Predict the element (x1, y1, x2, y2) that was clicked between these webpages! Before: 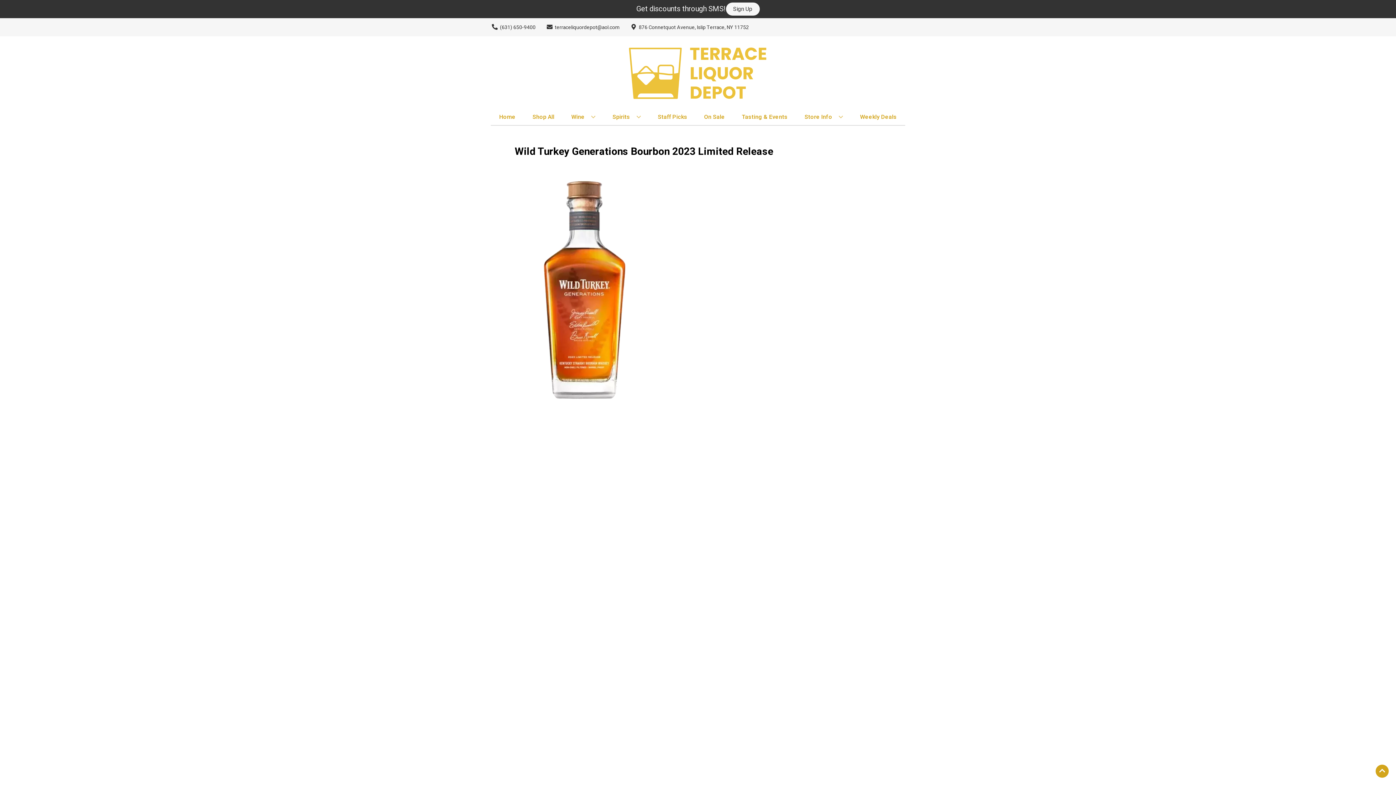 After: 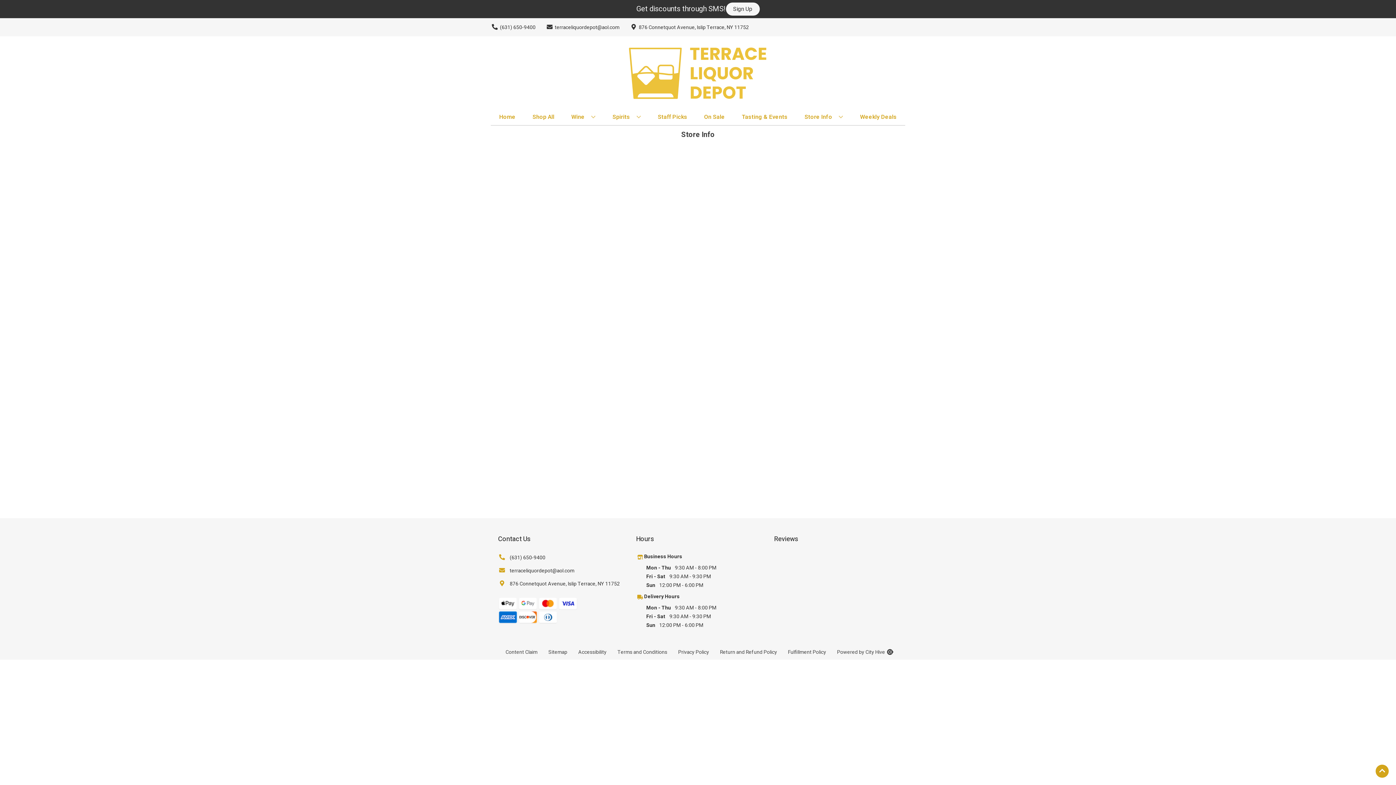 Action: bbox: (801, 109, 846, 125) label: Store Info